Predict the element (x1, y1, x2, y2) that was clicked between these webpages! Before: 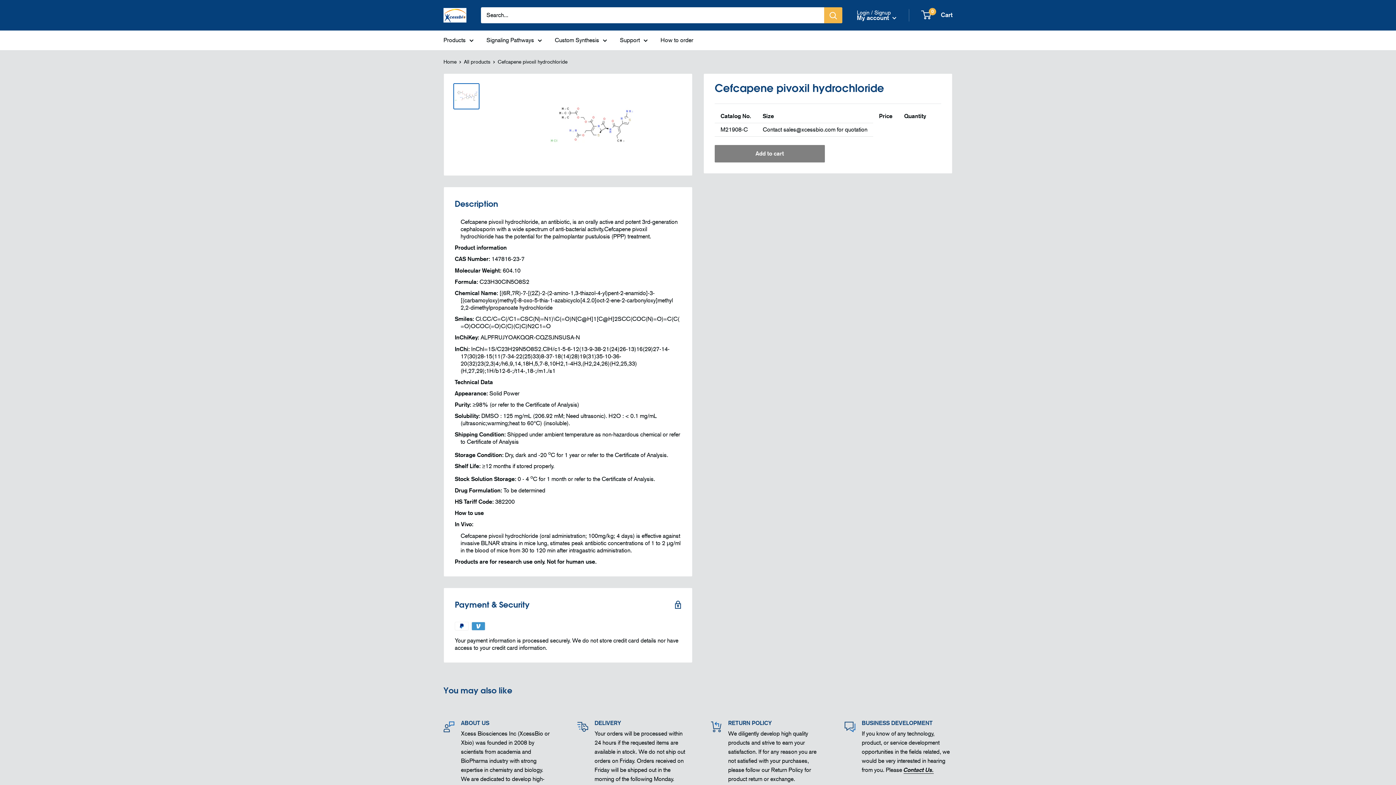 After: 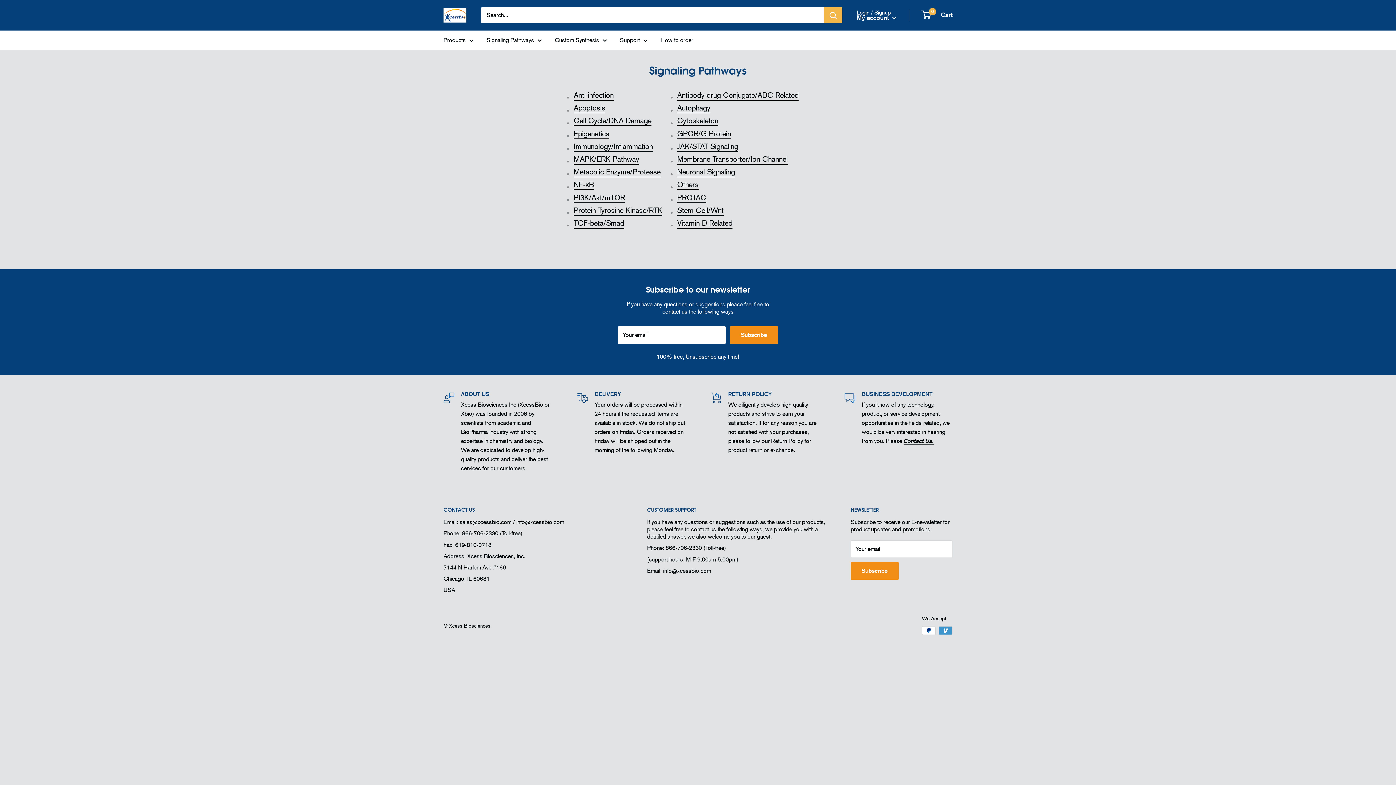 Action: bbox: (486, 36, 542, 44) label: Signaling Pathways